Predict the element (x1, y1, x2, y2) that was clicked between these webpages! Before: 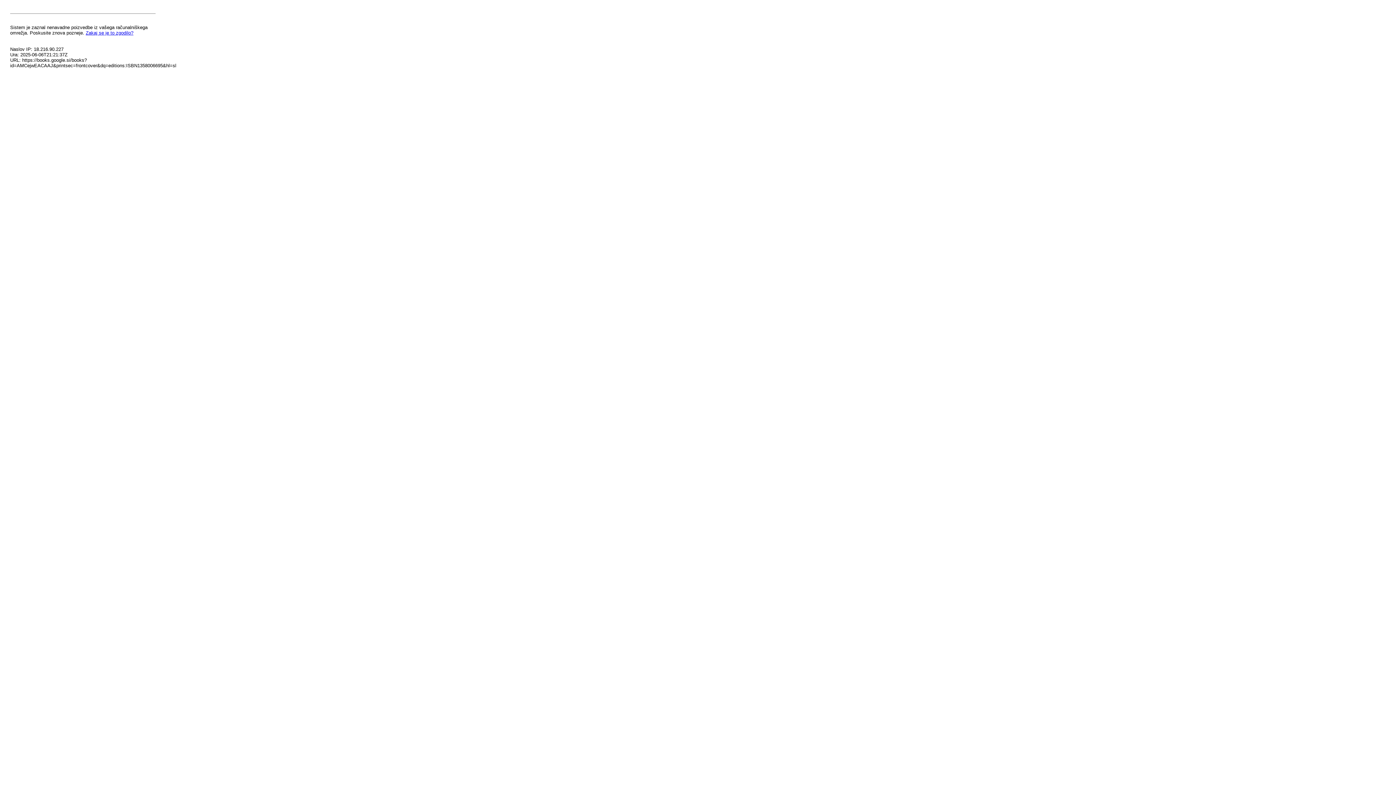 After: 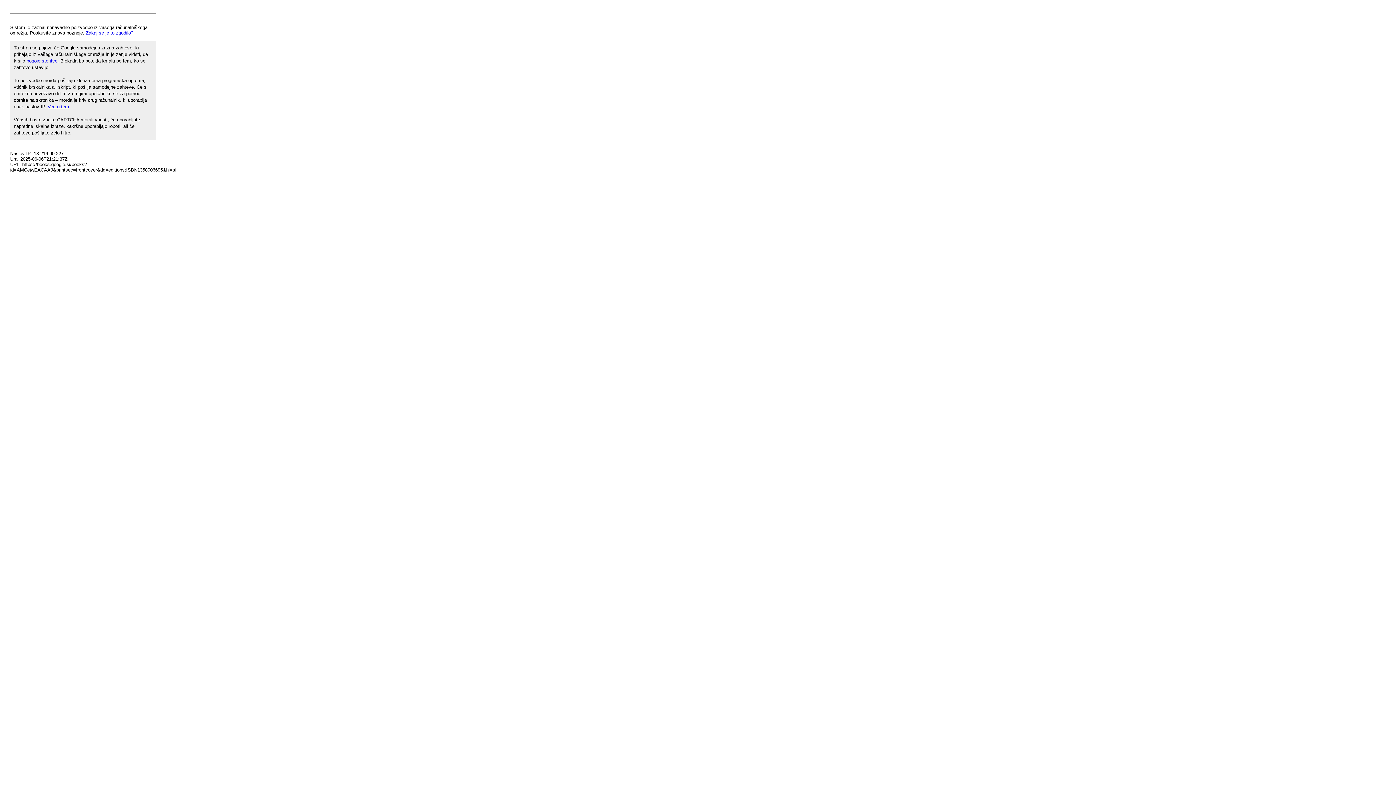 Action: label: Zakaj se je to zgodilo? bbox: (85, 30, 133, 35)